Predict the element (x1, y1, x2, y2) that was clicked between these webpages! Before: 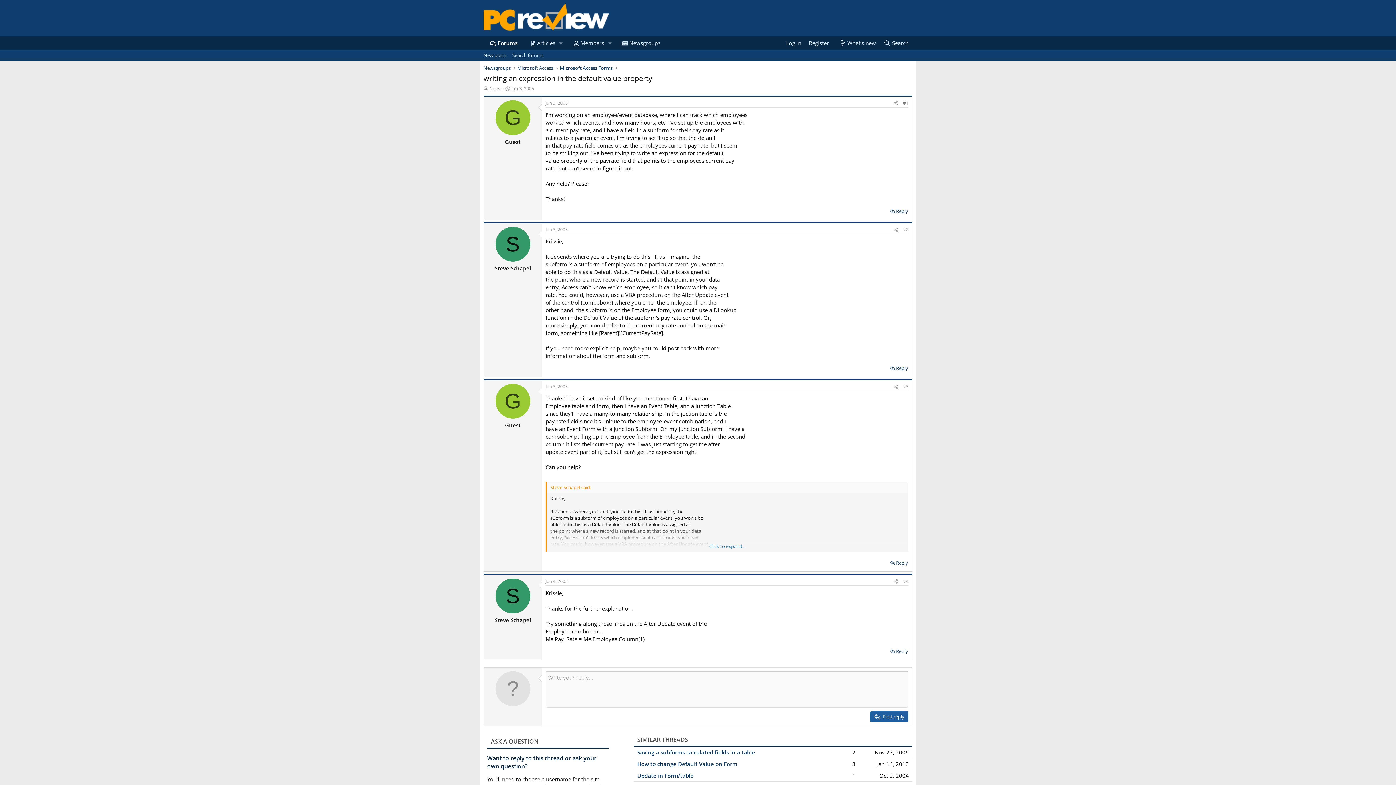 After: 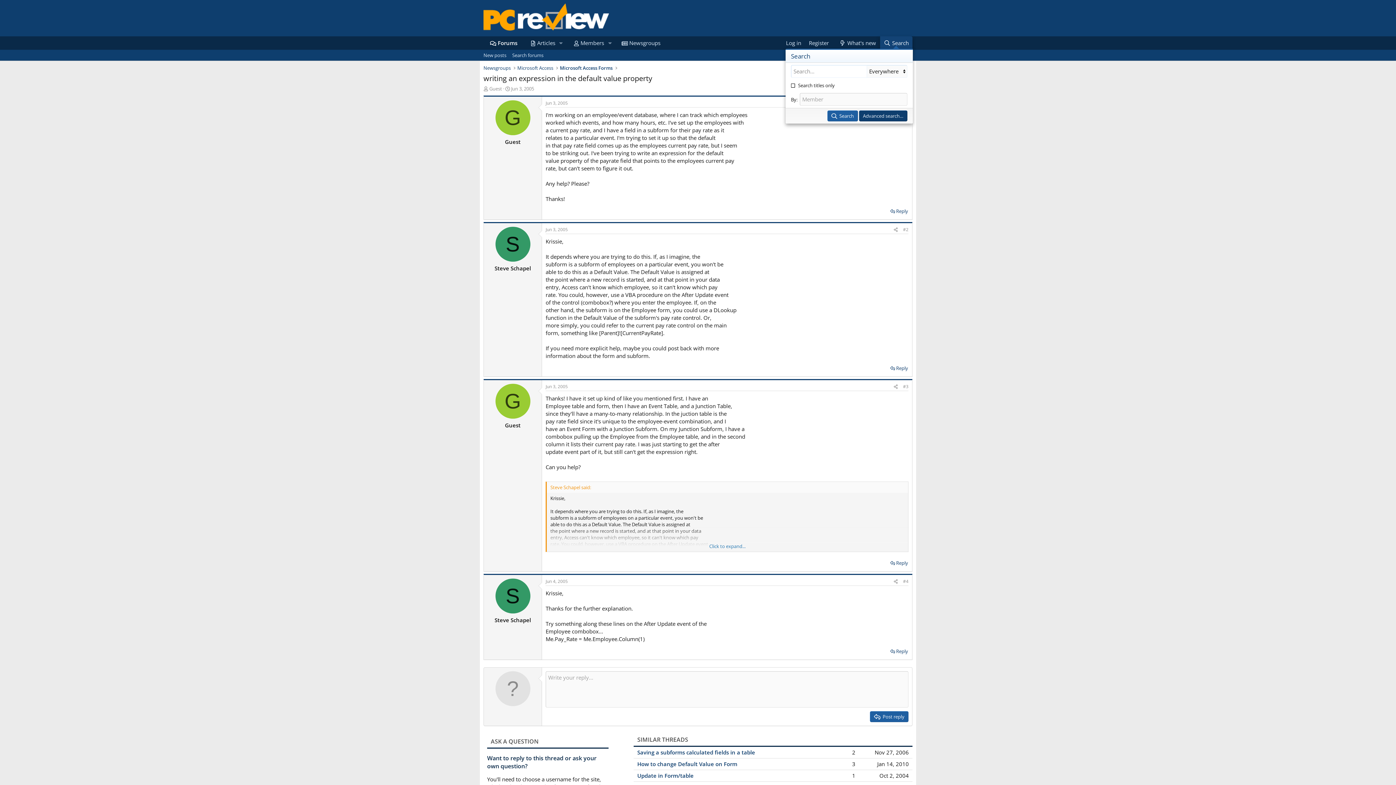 Action: bbox: (879, 36, 912, 49) label: Search